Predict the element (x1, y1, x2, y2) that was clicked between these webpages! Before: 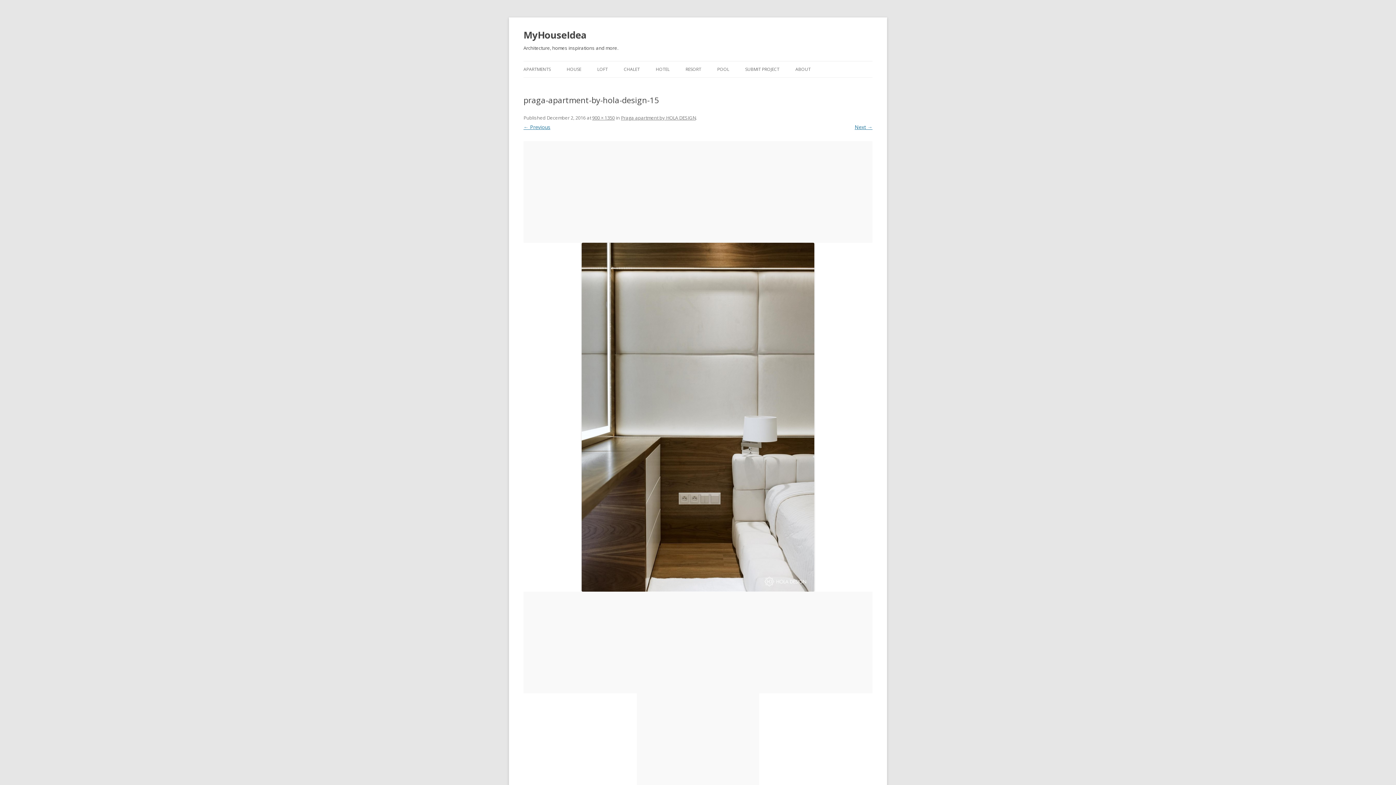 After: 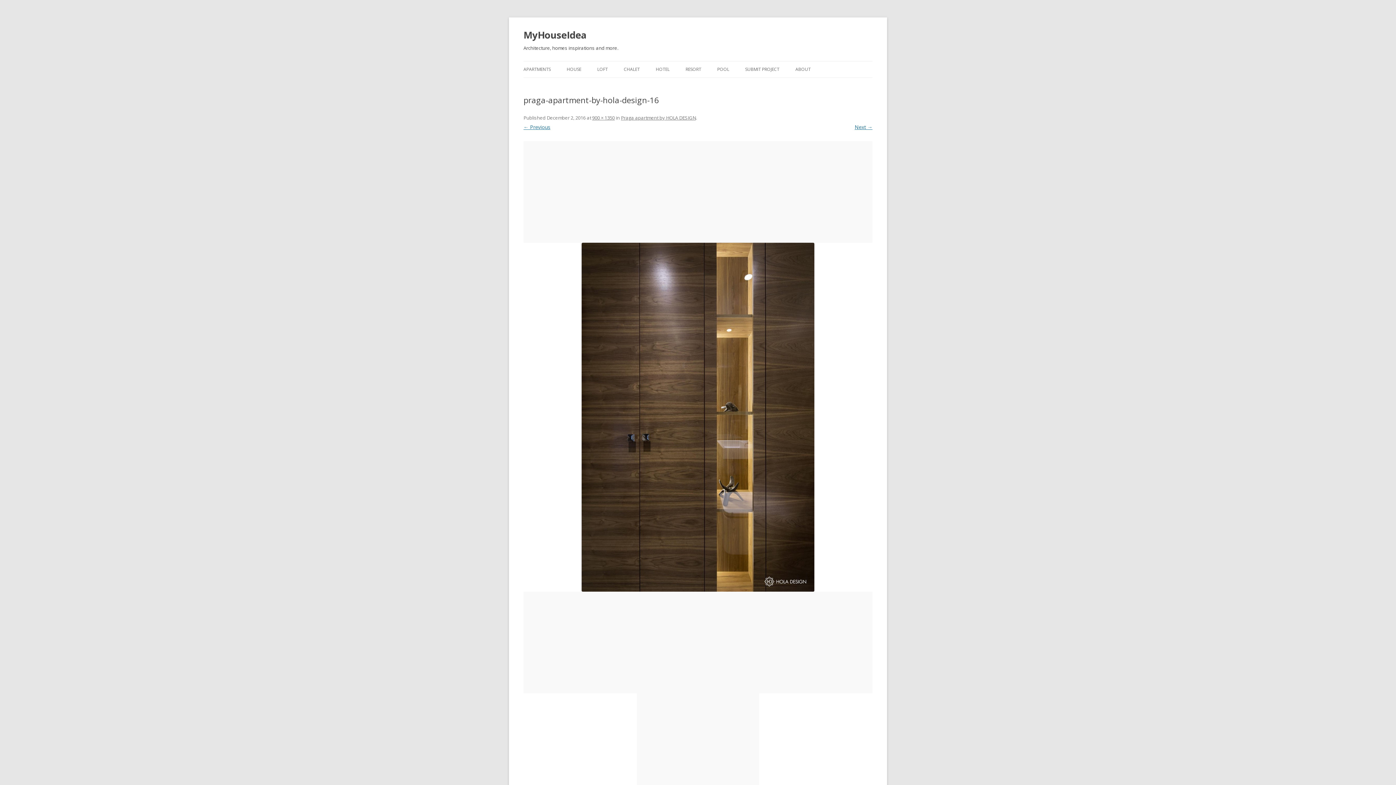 Action: label: Next → bbox: (854, 123, 872, 130)